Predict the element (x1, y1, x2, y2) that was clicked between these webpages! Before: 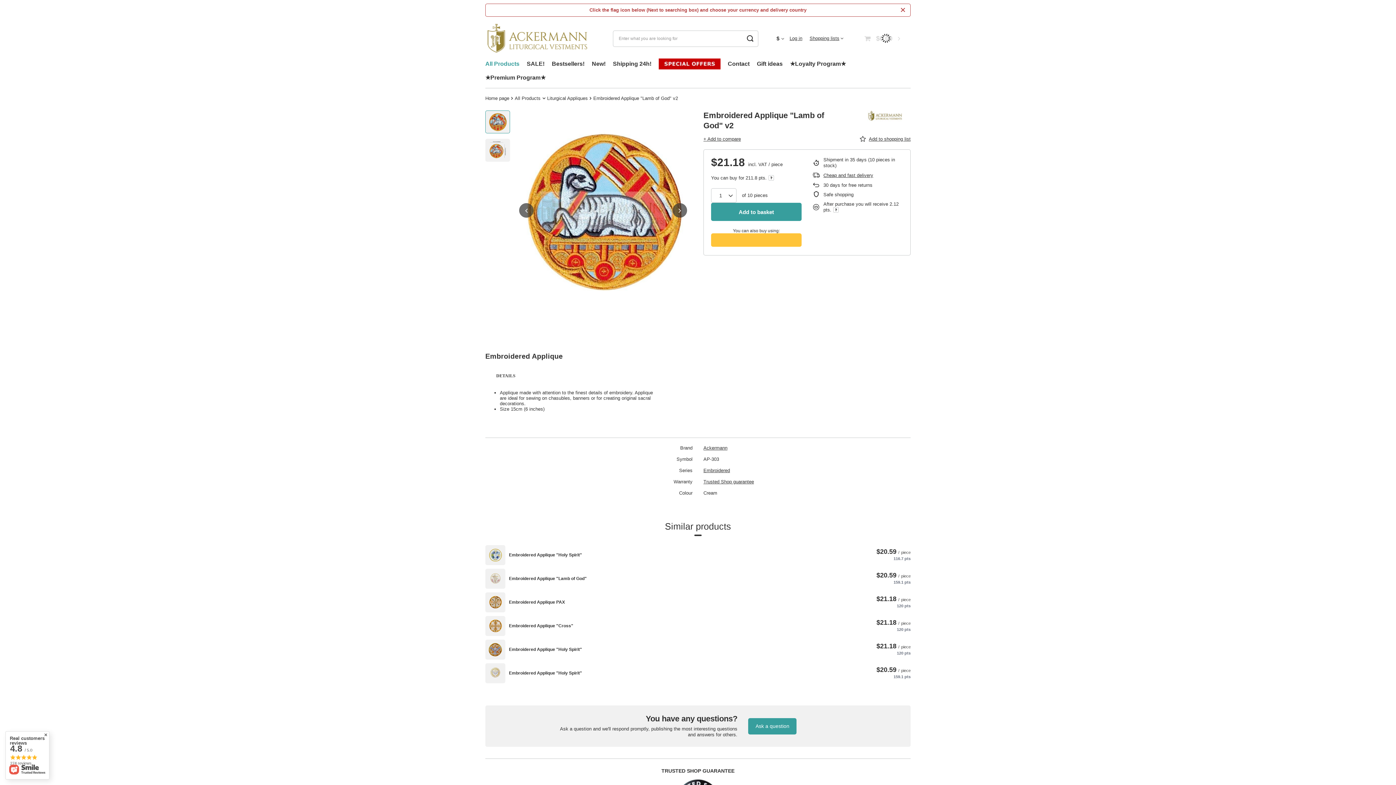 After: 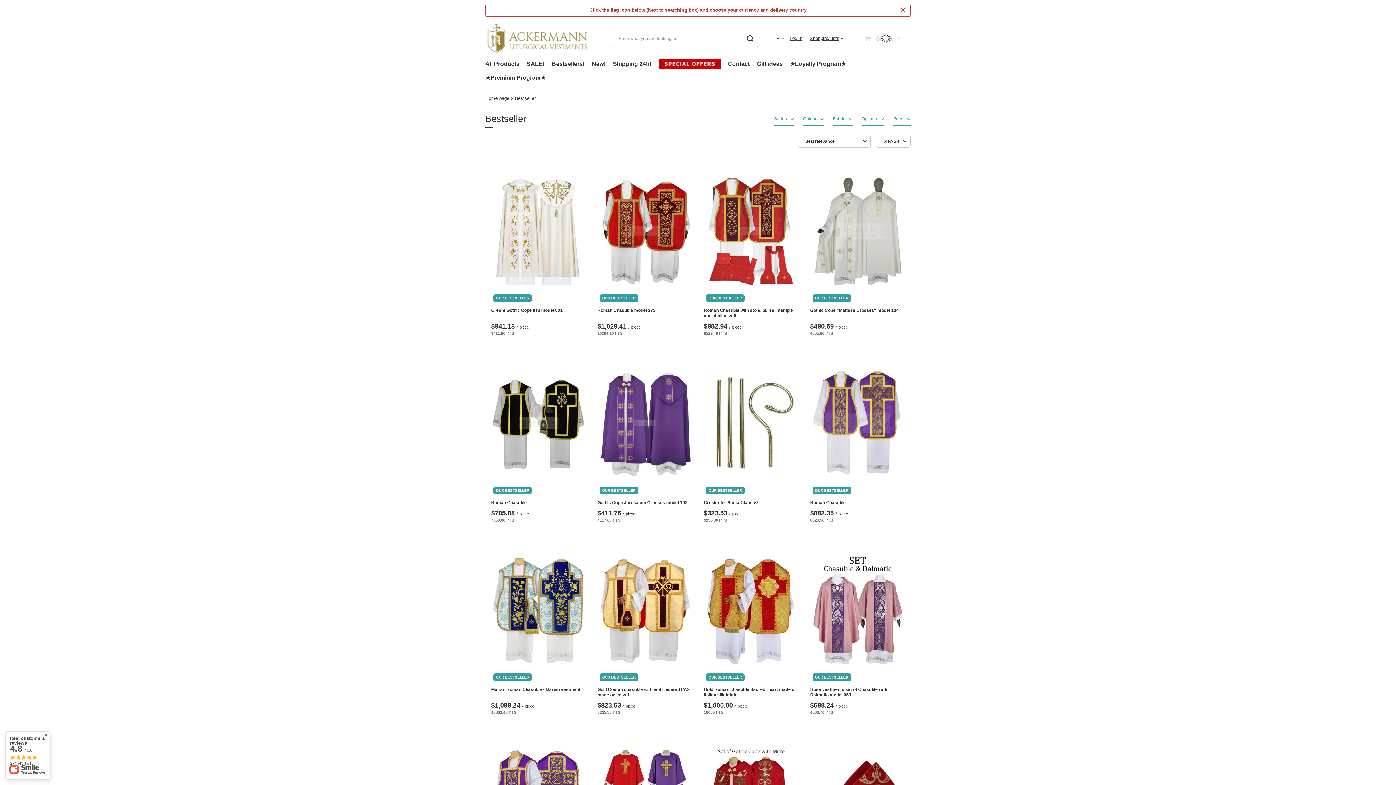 Action: label: Bestsellers! bbox: (548, 58, 588, 70)